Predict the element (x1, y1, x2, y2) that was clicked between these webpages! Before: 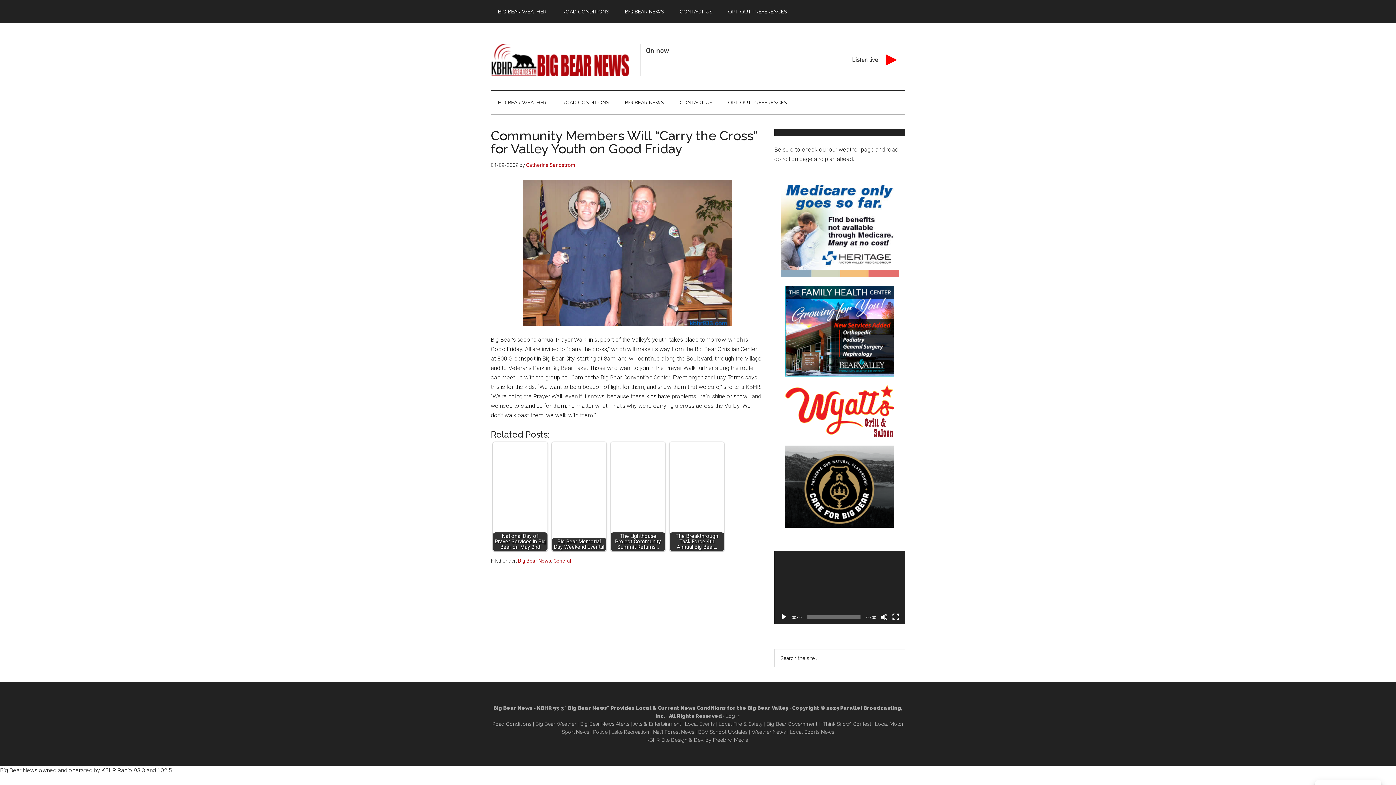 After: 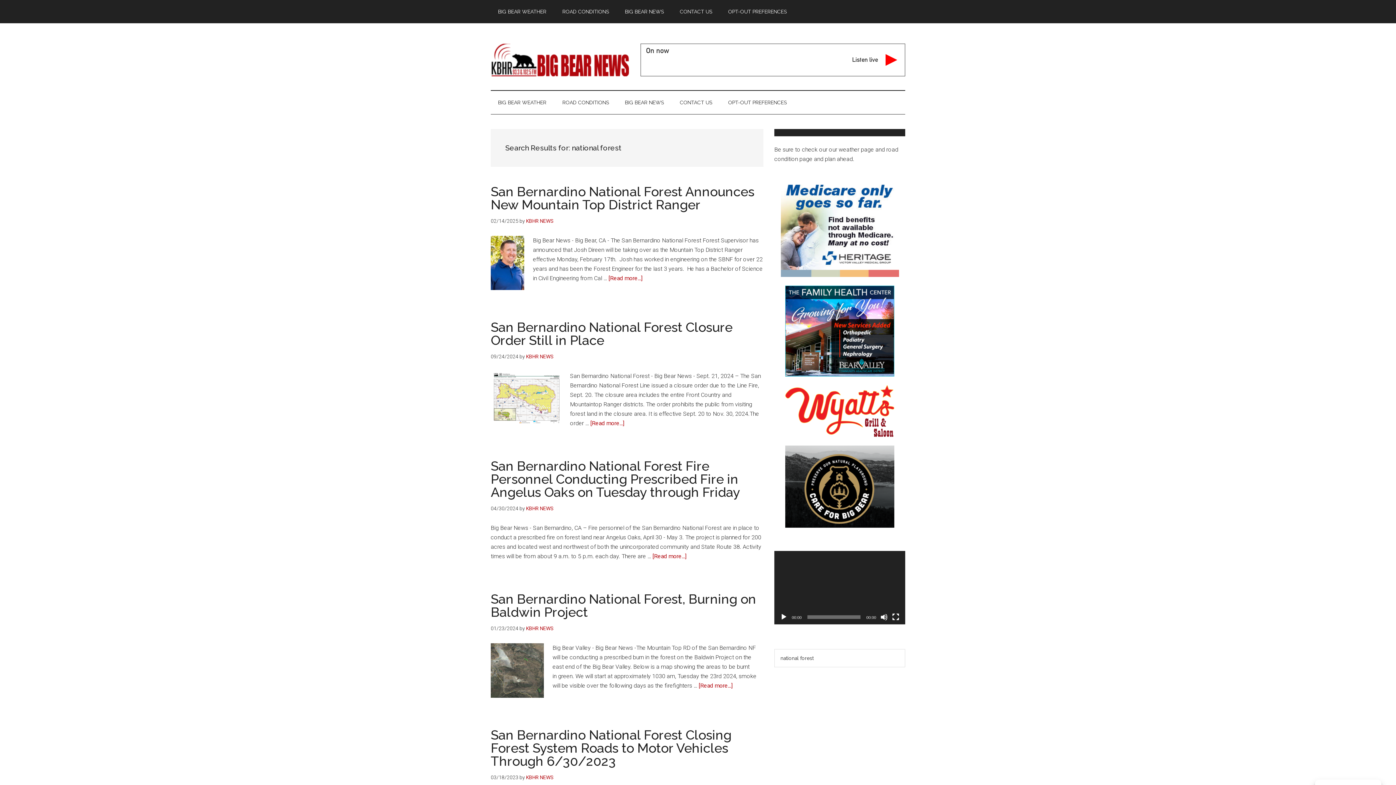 Action: label: Nat'l Forest News bbox: (653, 729, 694, 735)